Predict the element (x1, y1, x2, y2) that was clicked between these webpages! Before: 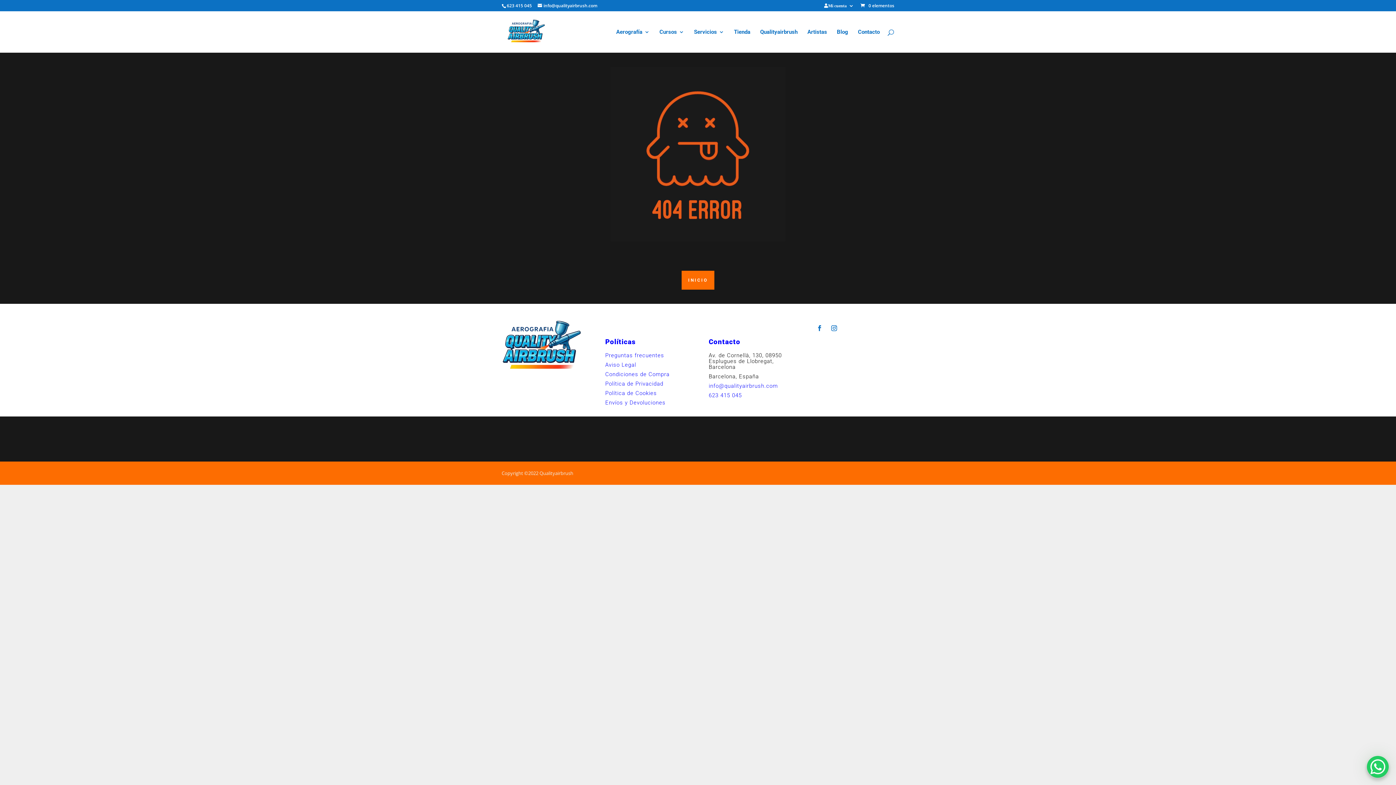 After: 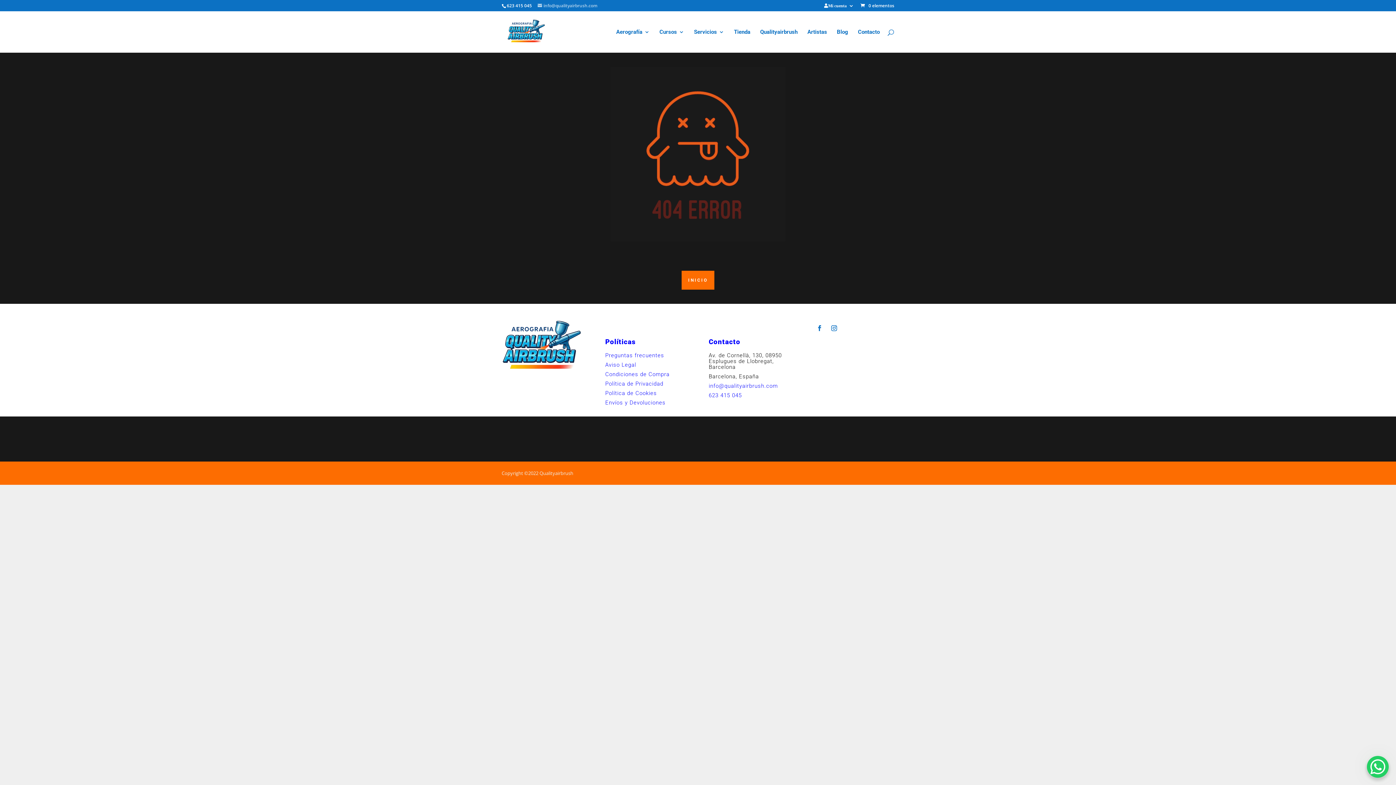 Action: bbox: (537, 2, 597, 8) label: info@qualityairbrush.com